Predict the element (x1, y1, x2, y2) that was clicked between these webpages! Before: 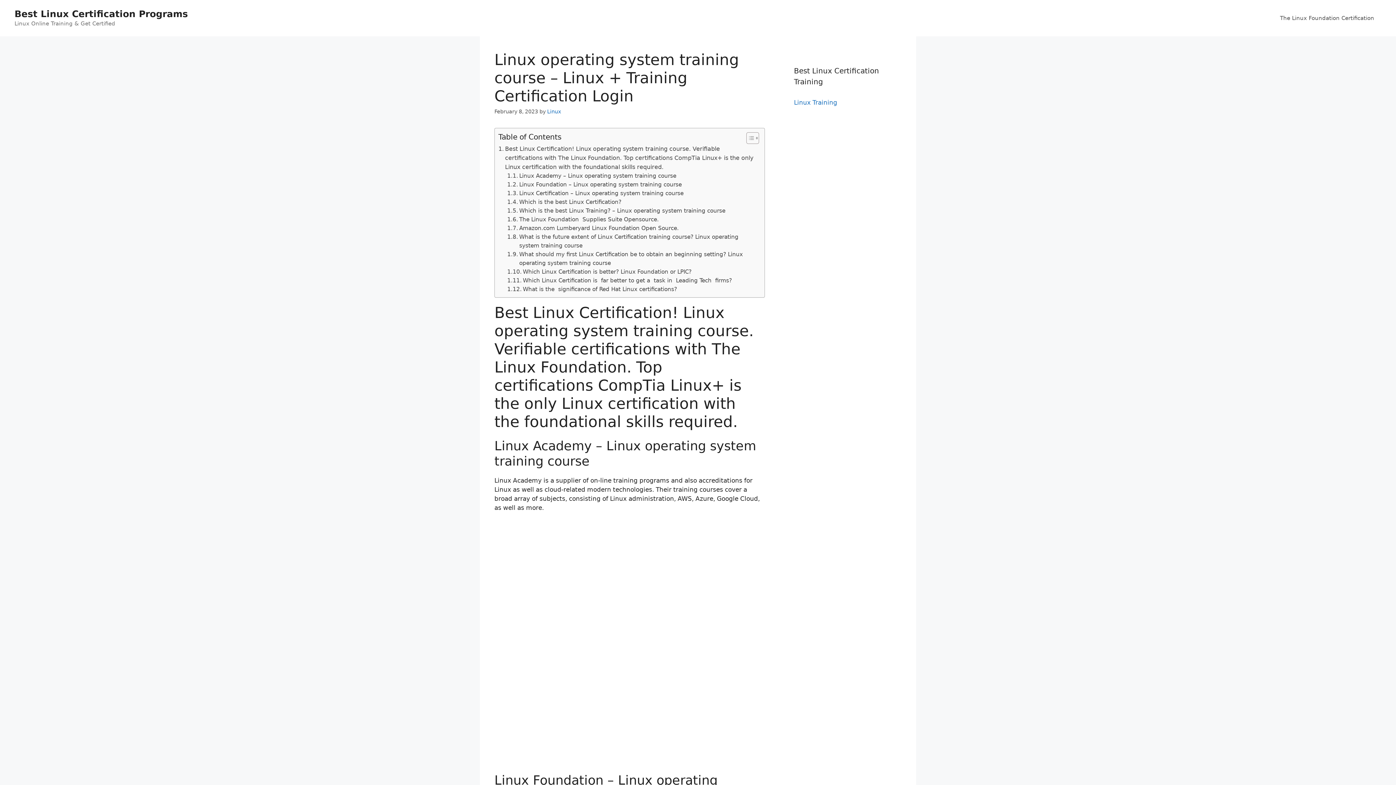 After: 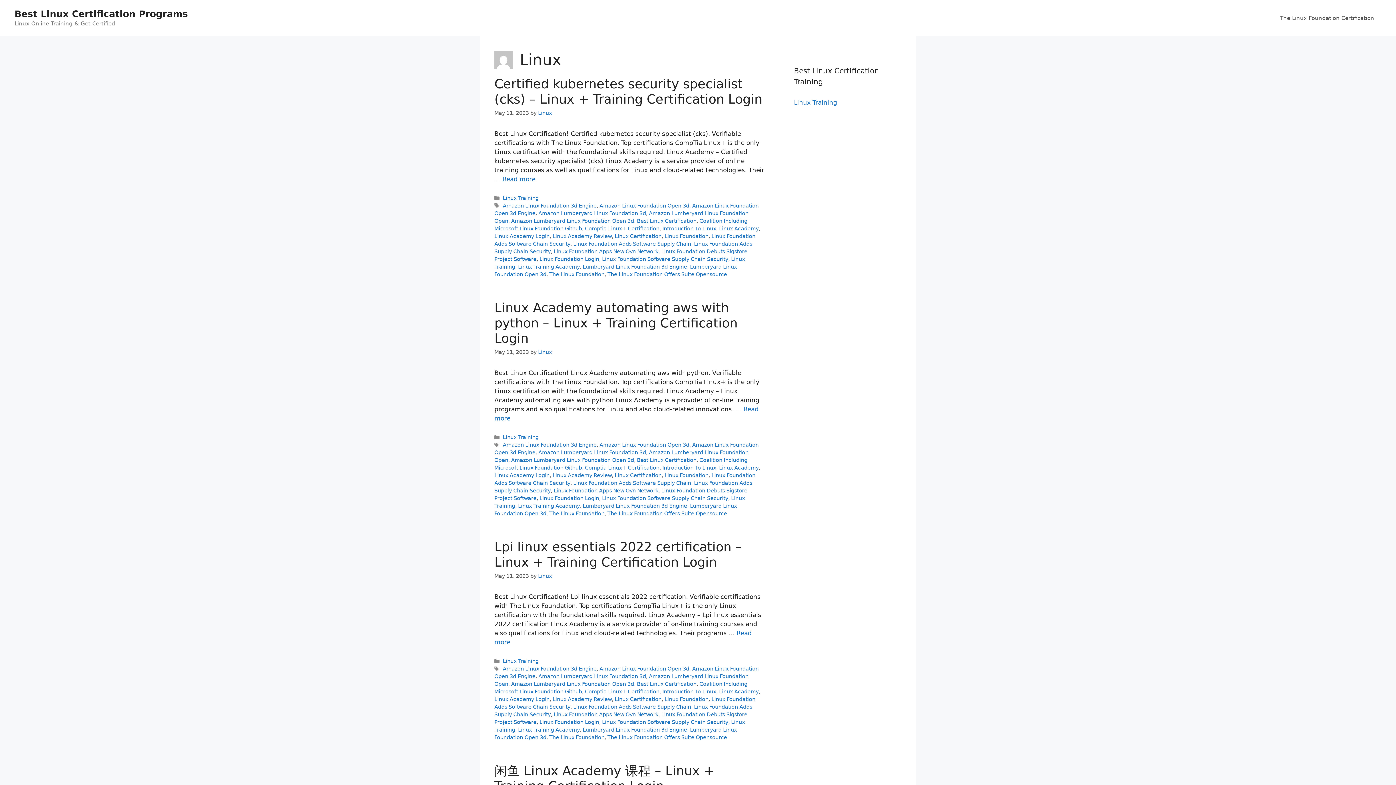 Action: bbox: (547, 108, 561, 114) label: Linux